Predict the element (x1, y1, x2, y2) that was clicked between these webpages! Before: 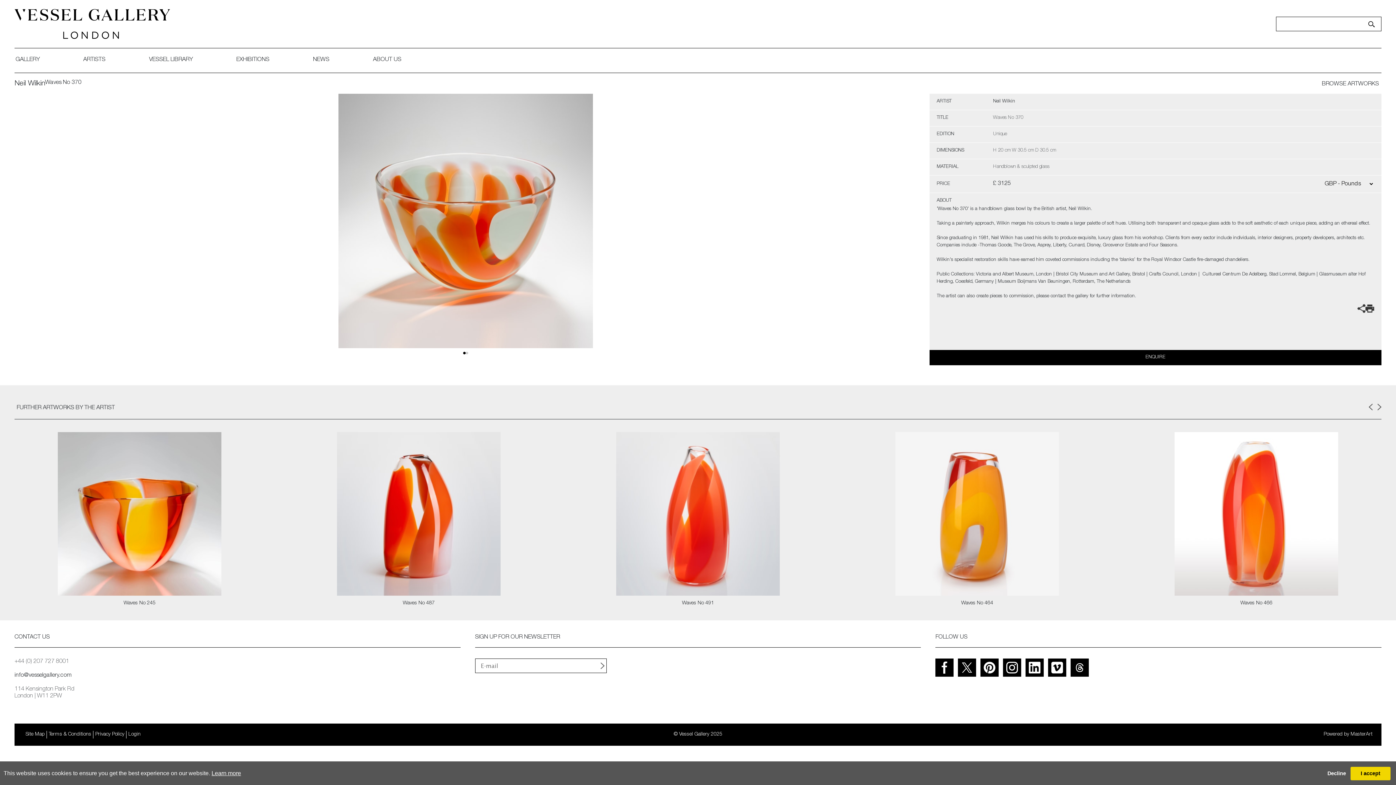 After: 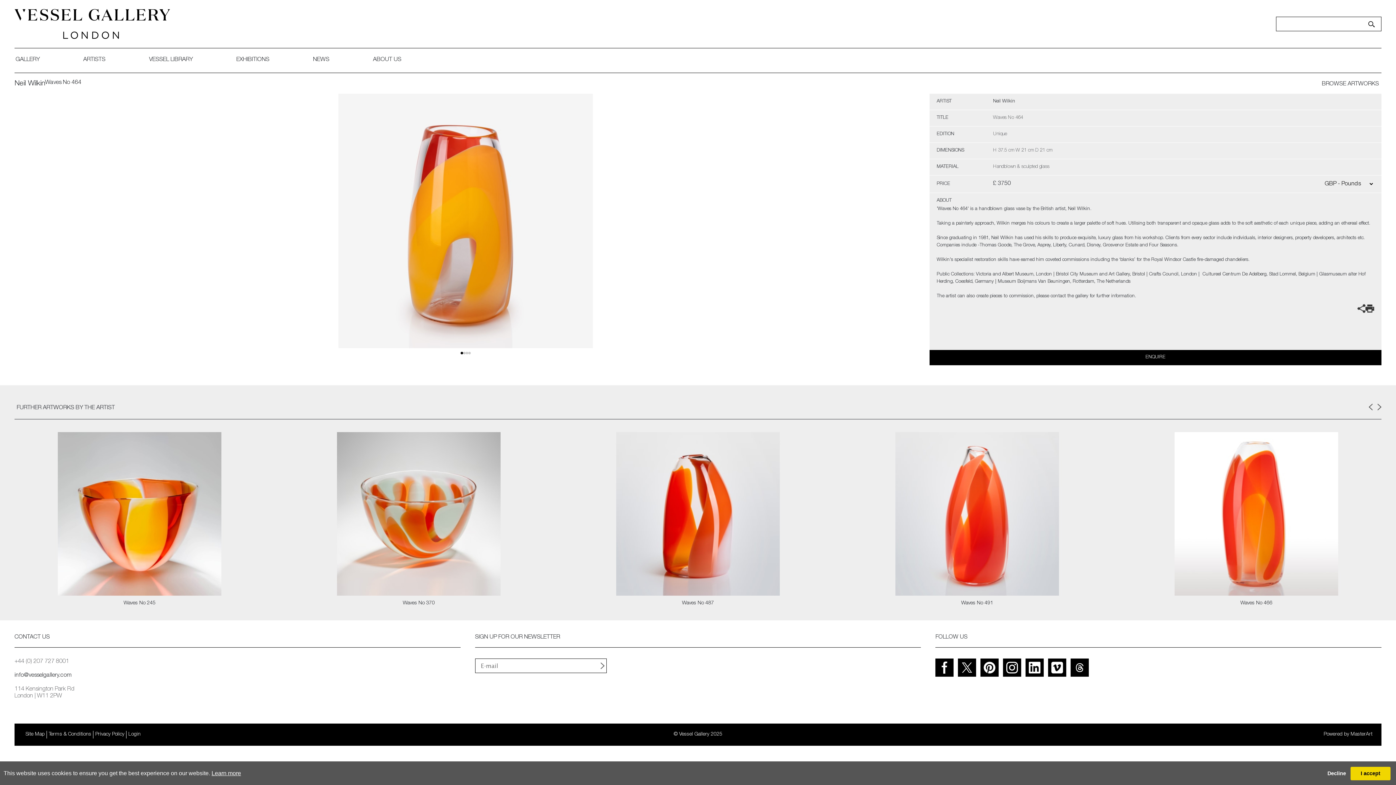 Action: bbox: (854, 432, 1100, 596)